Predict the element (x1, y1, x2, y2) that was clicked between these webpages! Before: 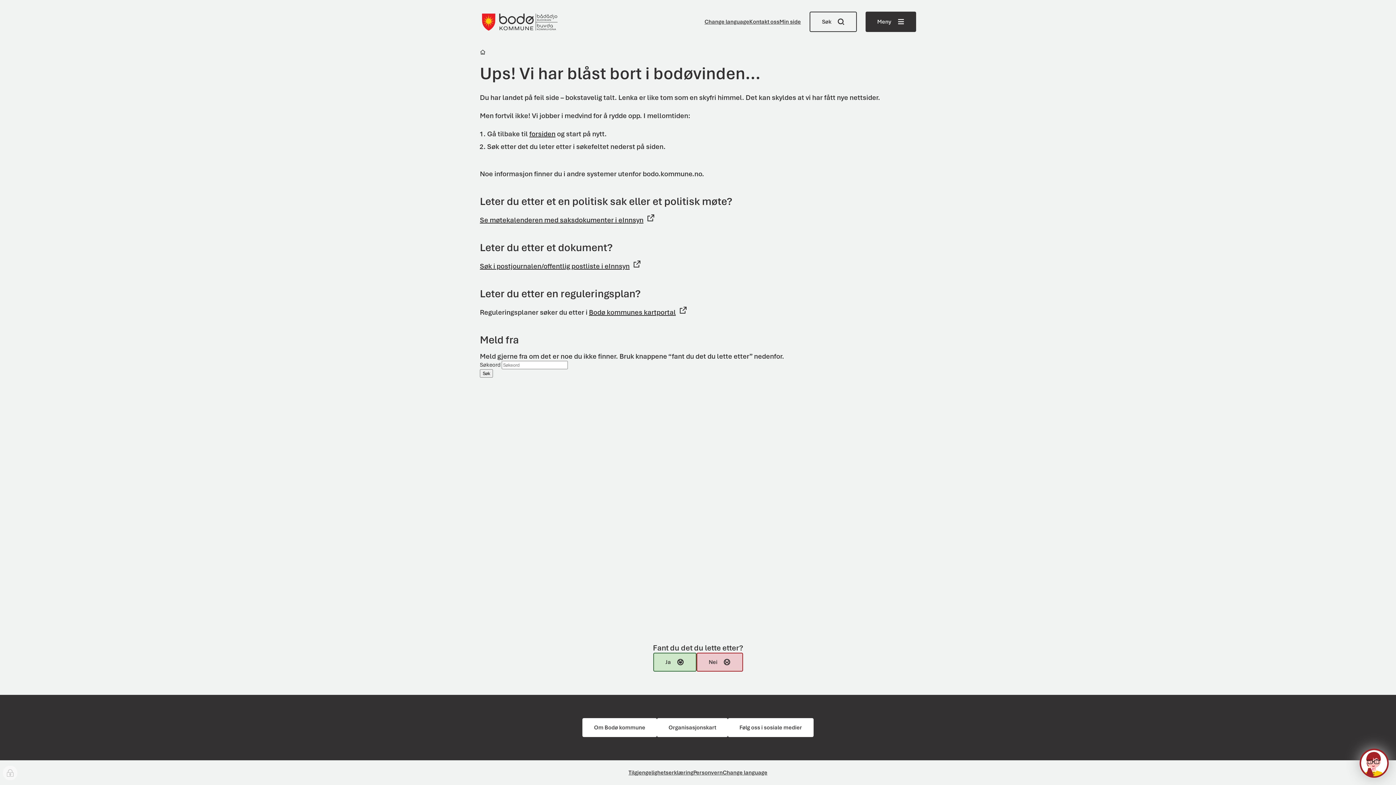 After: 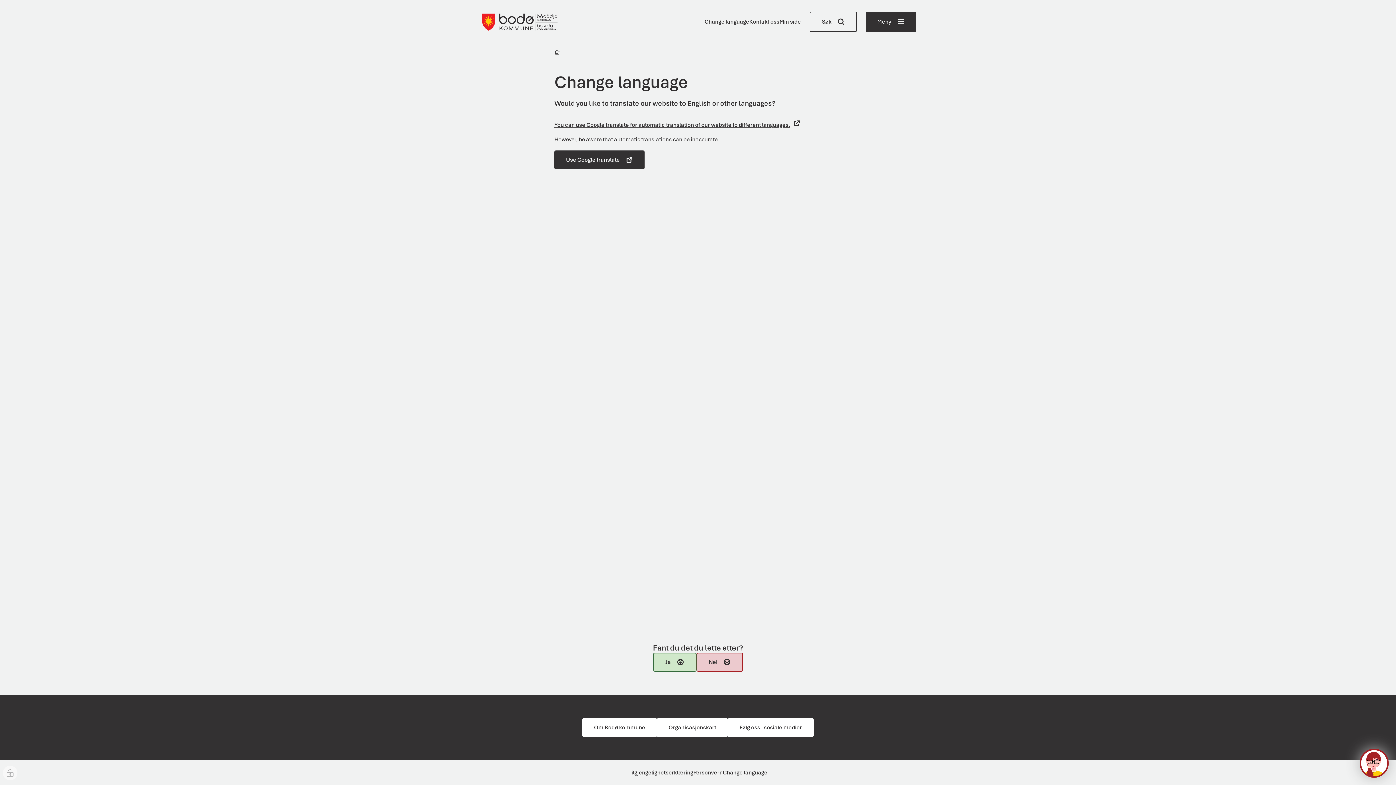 Action: label: Change language bbox: (704, 18, 749, 25)